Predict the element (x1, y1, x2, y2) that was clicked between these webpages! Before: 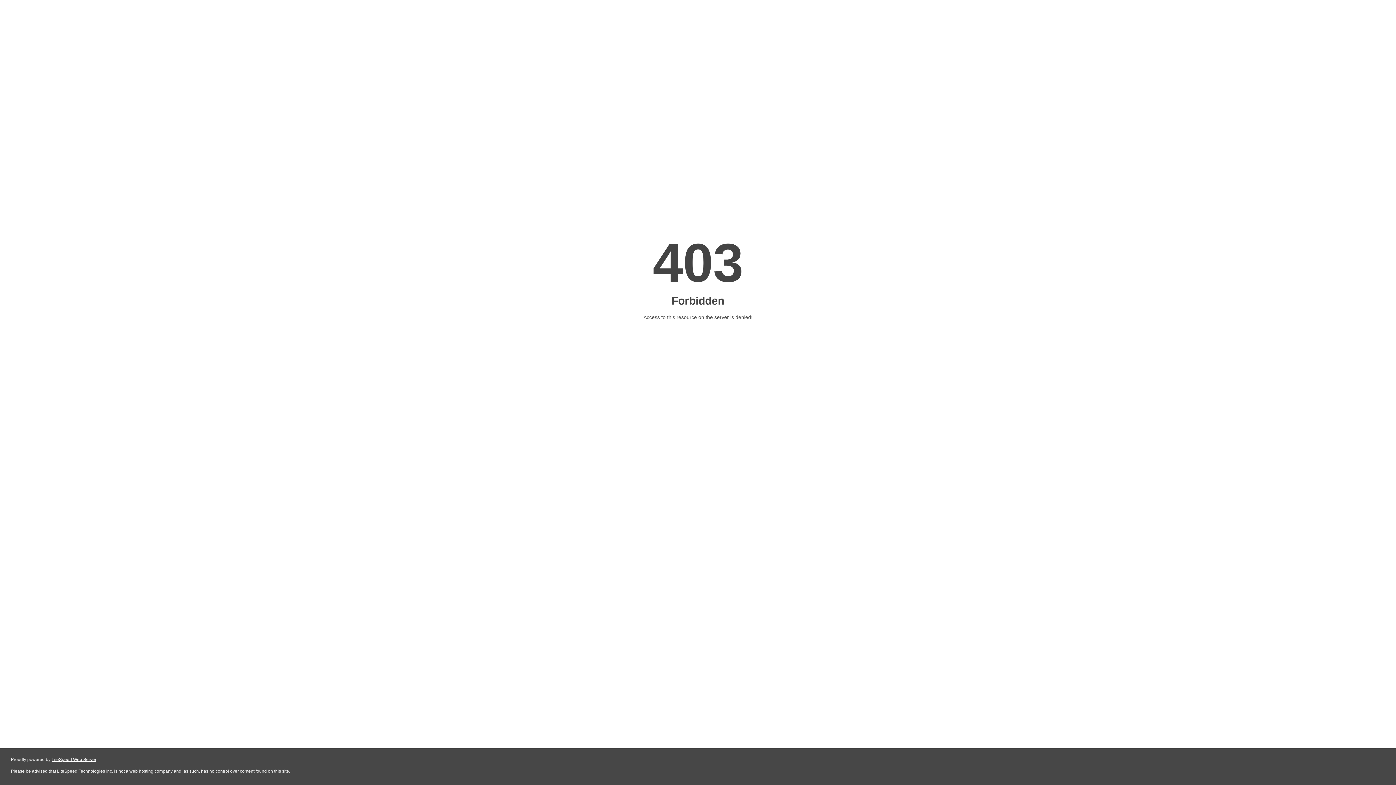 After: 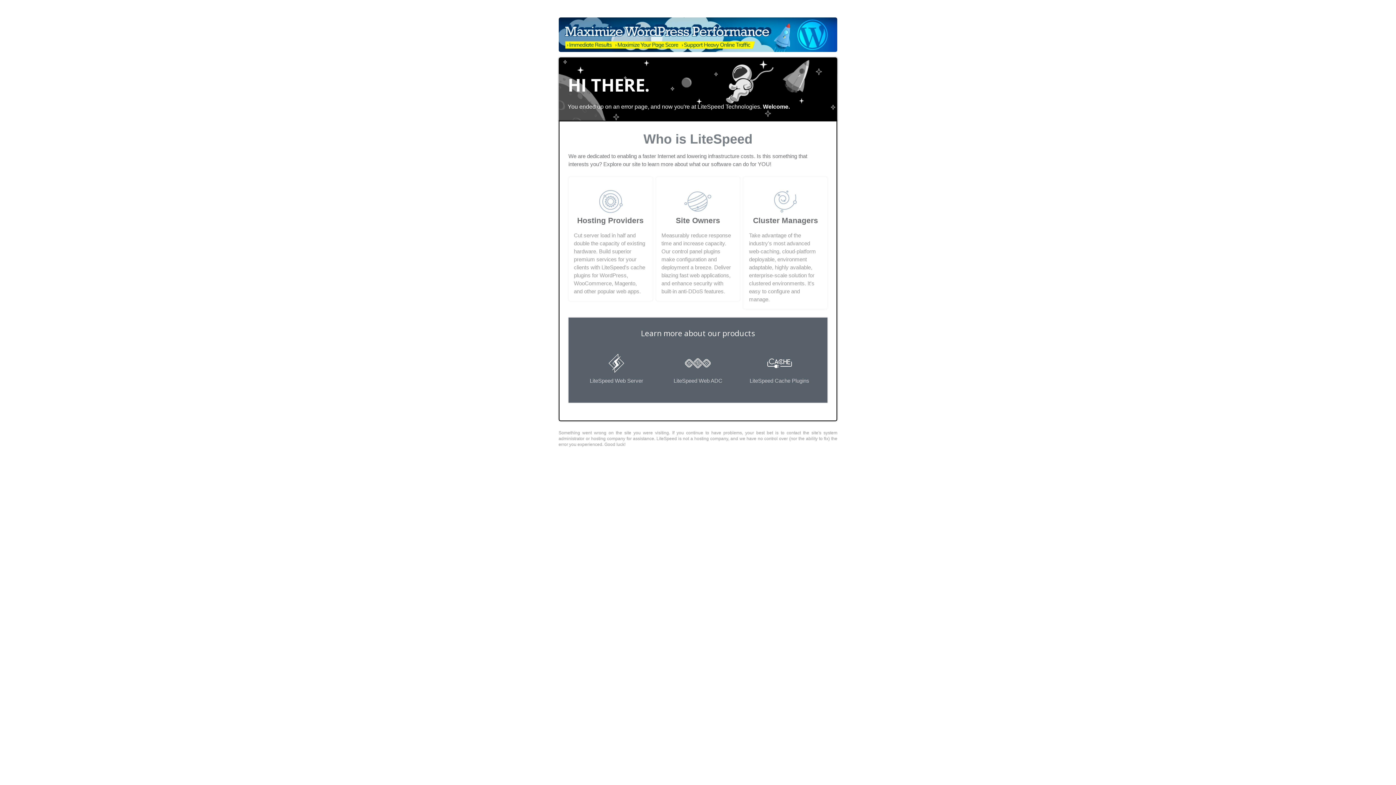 Action: bbox: (51, 757, 96, 762) label: LiteSpeed Web Server